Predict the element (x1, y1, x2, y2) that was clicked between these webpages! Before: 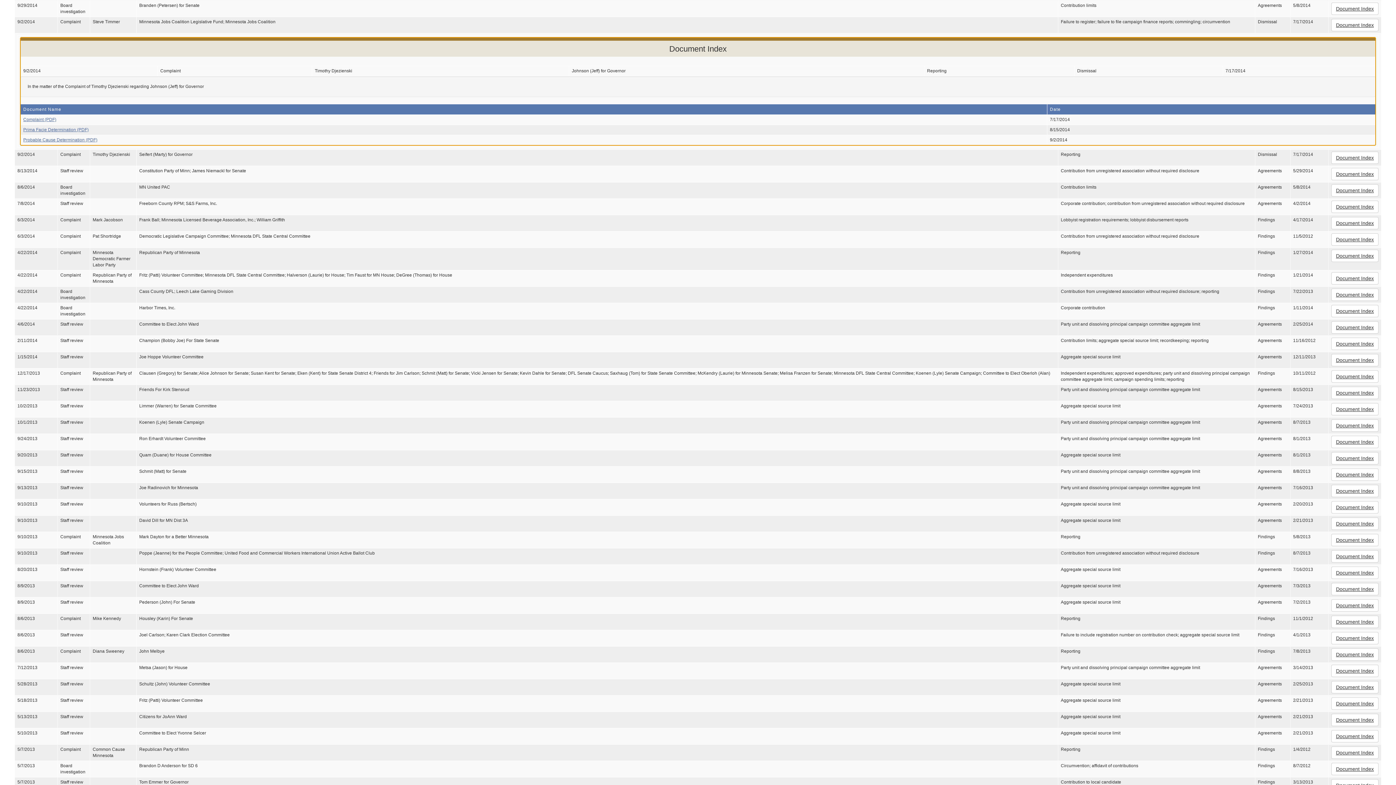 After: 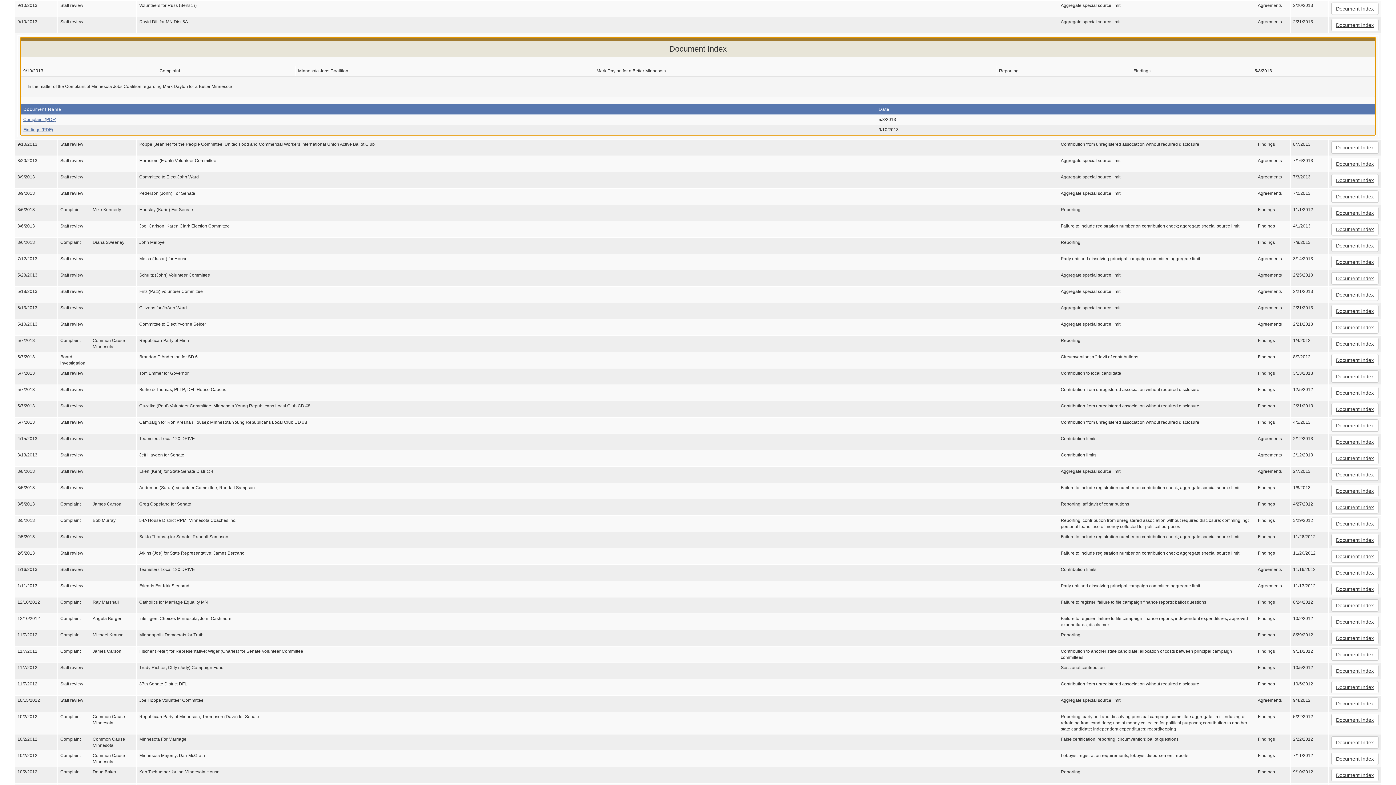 Action: bbox: (1331, 534, 1378, 546) label: Document Index